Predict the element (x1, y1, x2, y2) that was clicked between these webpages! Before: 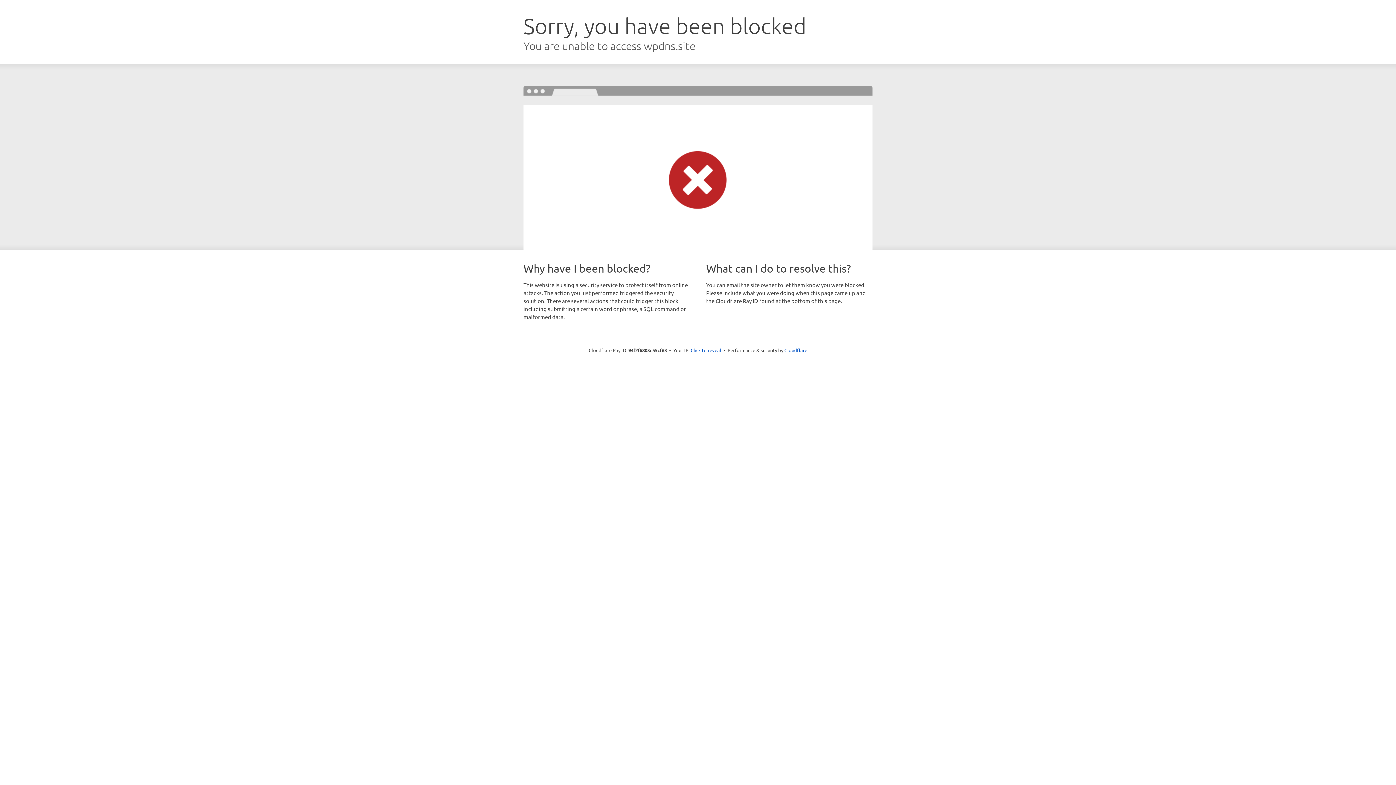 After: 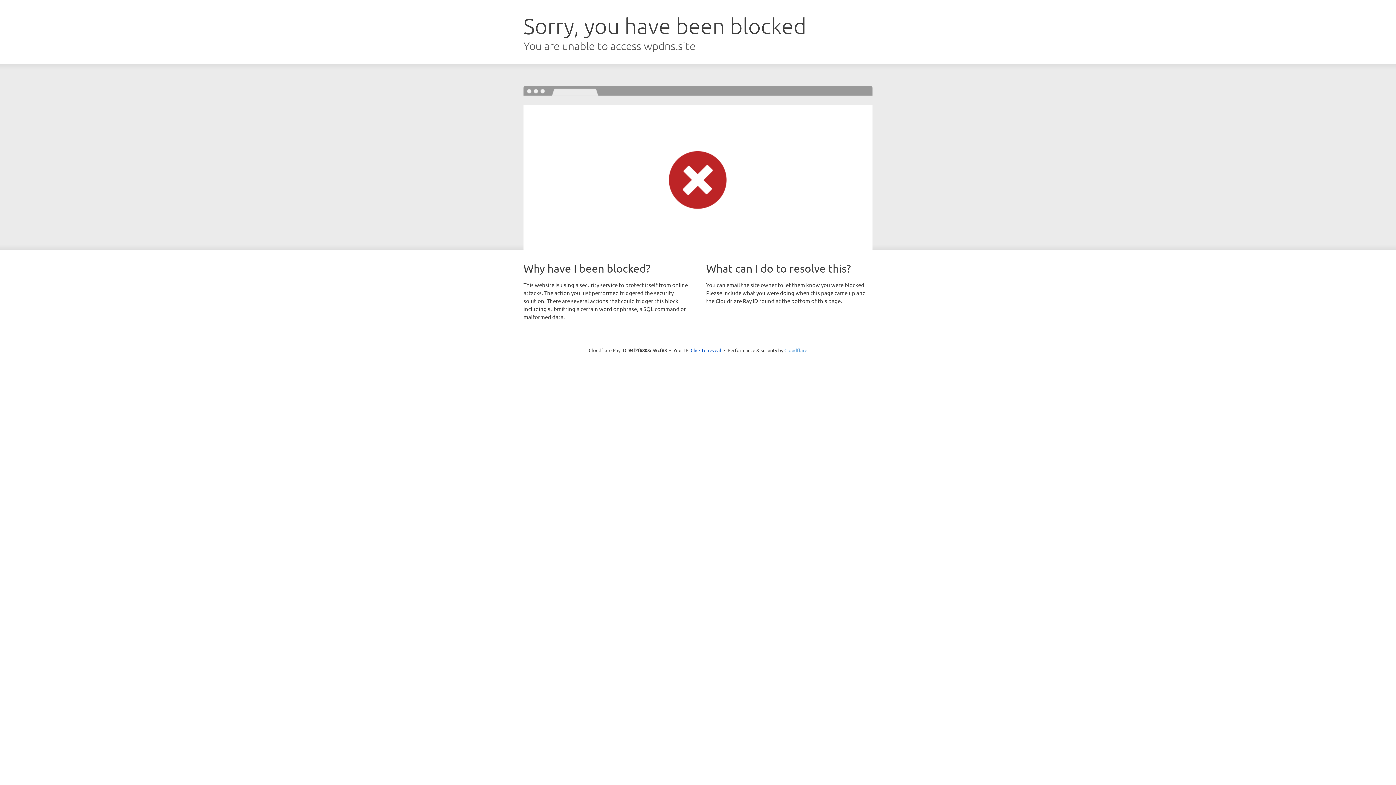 Action: bbox: (784, 347, 807, 353) label: Cloudflare